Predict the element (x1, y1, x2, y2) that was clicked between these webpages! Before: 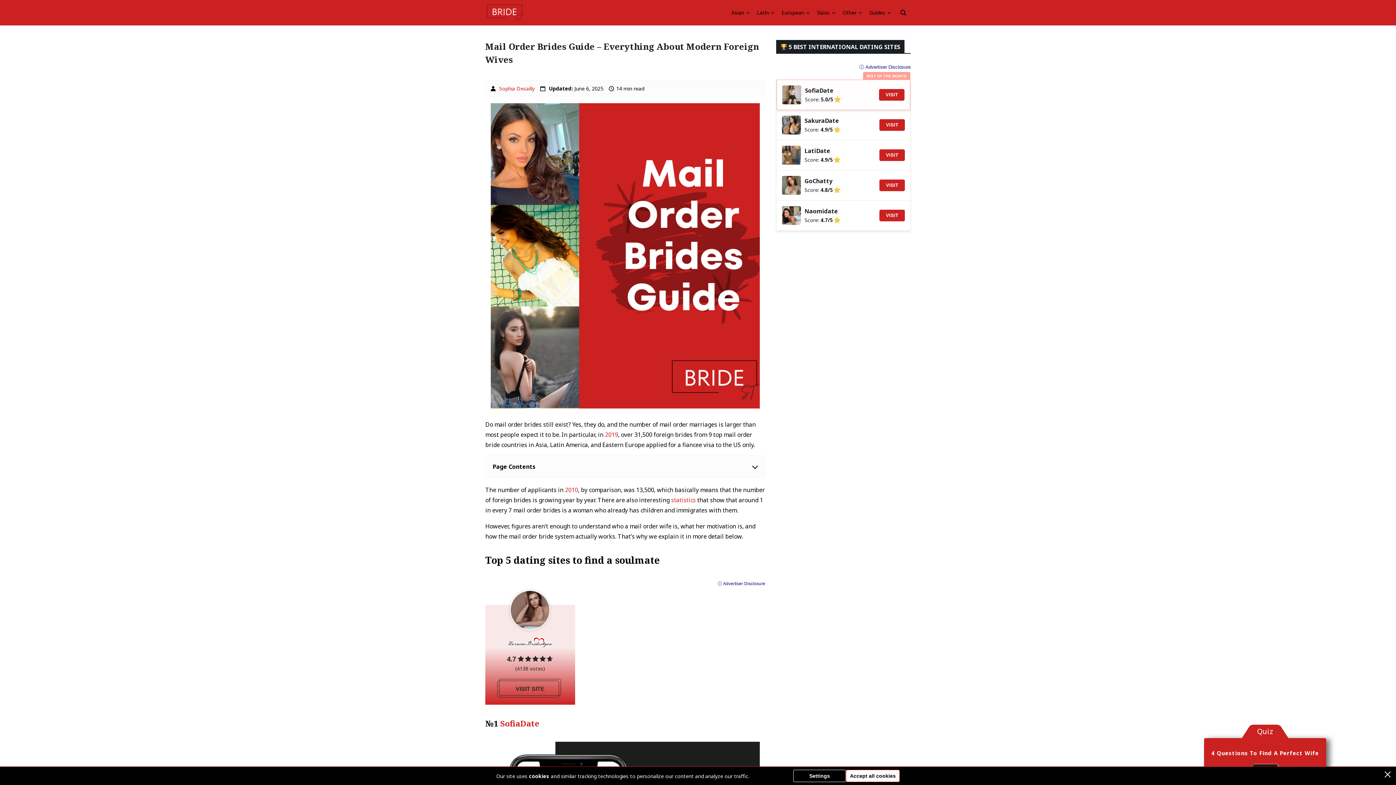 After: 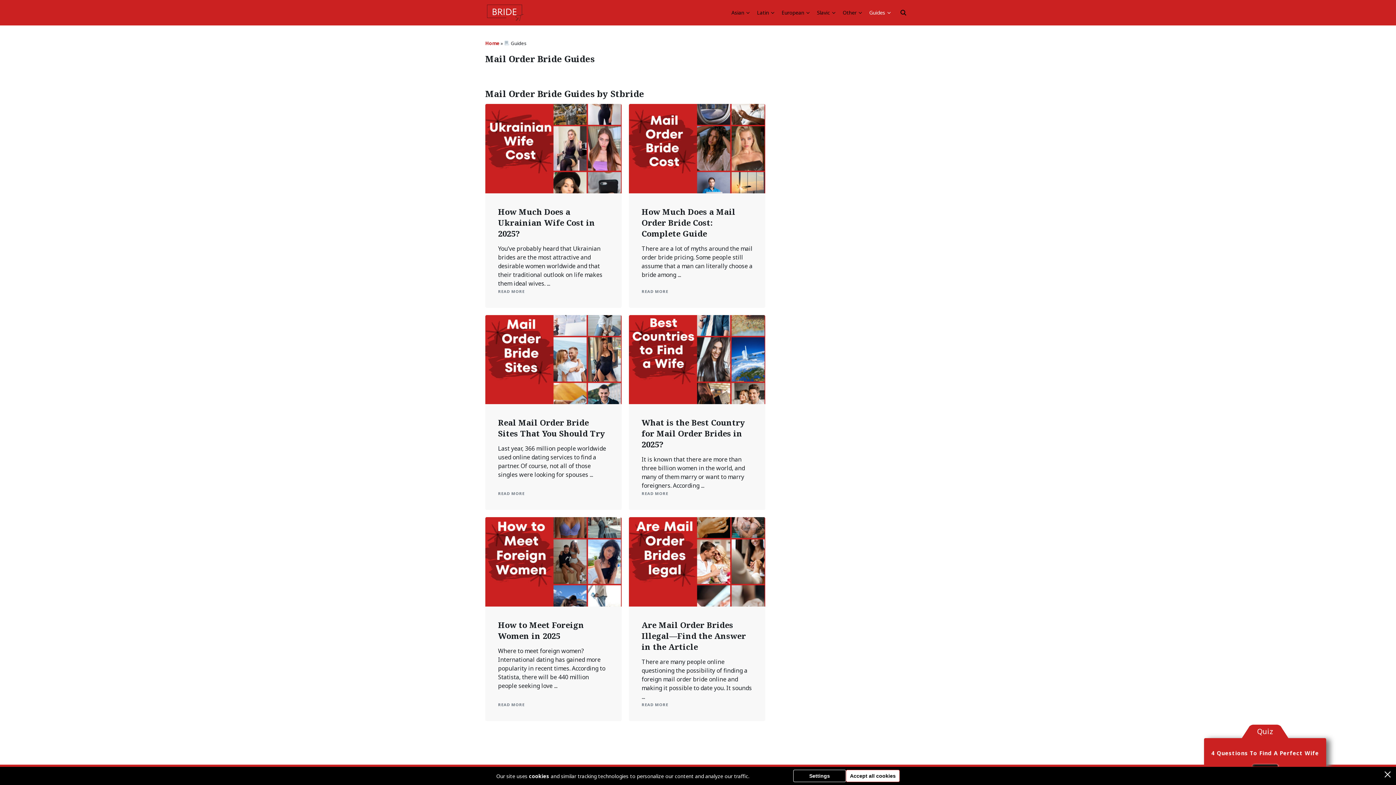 Action: label: Guides bbox: (869, 4, 890, 21)